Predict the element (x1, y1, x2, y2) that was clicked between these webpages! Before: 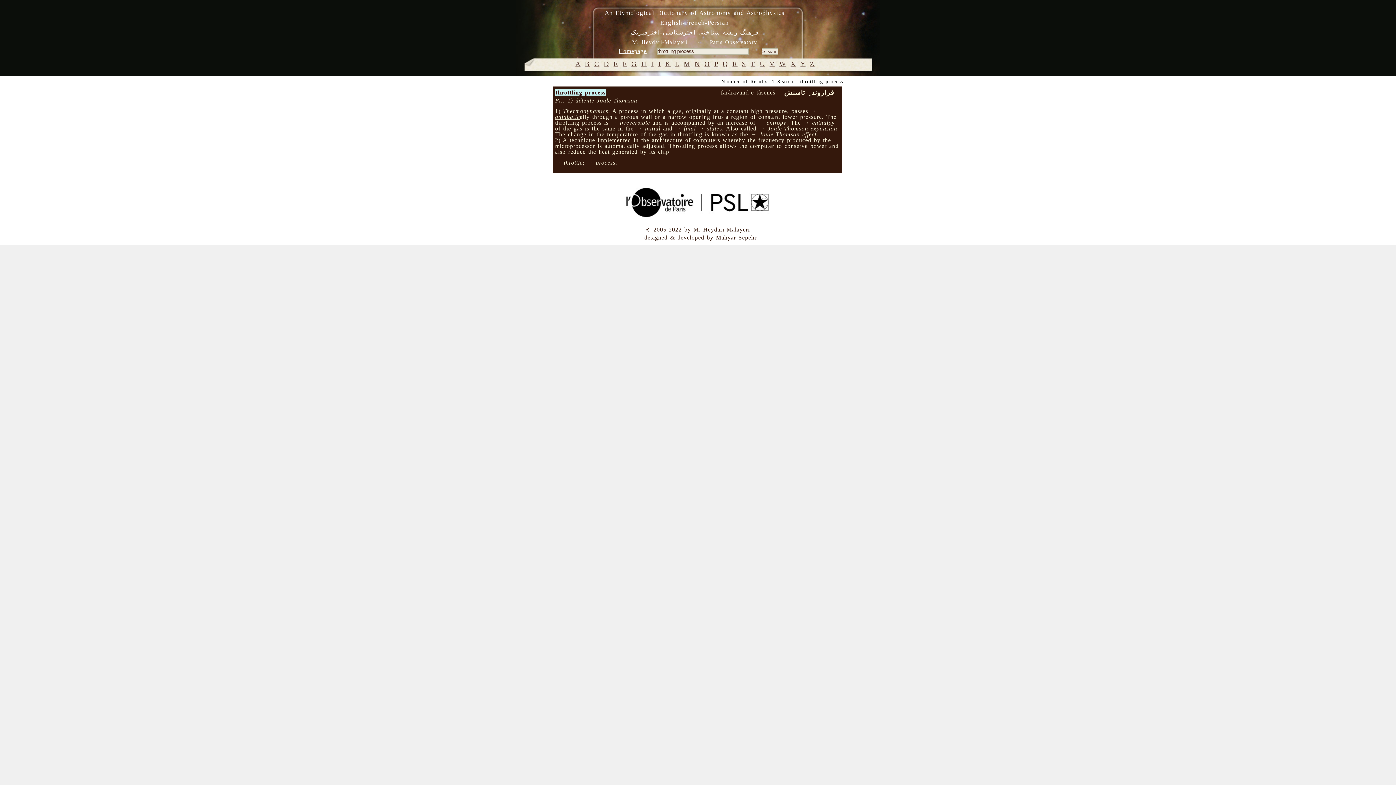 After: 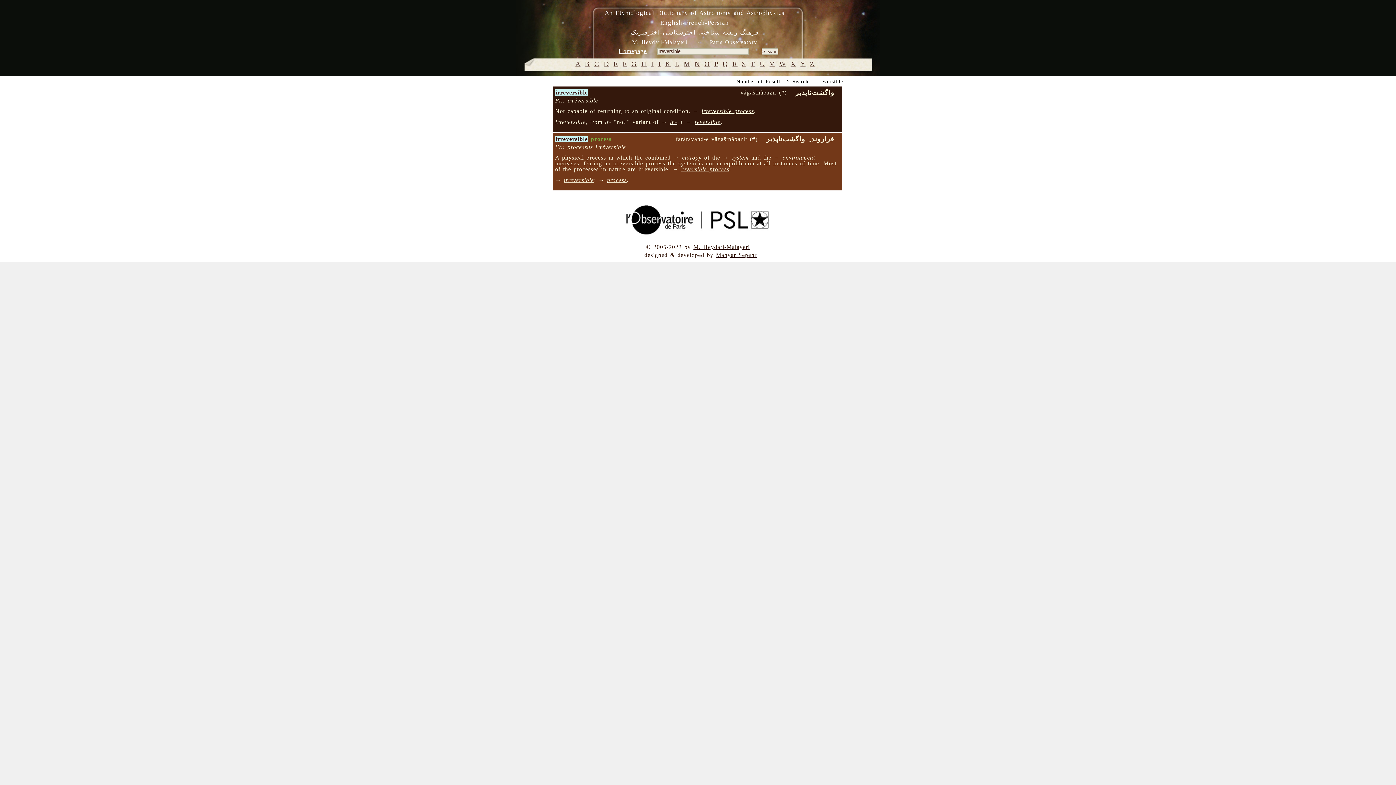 Action: label: irreversible bbox: (620, 119, 650, 125)